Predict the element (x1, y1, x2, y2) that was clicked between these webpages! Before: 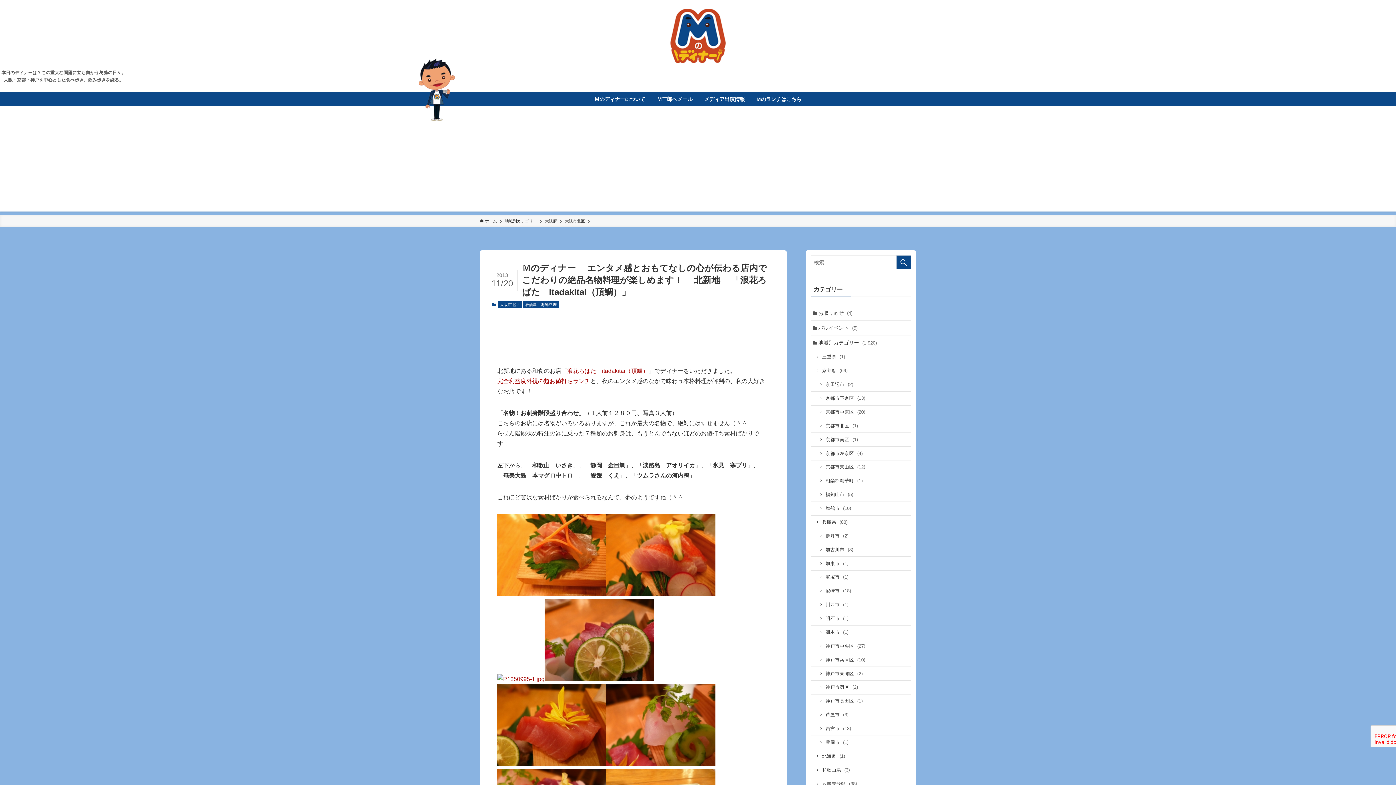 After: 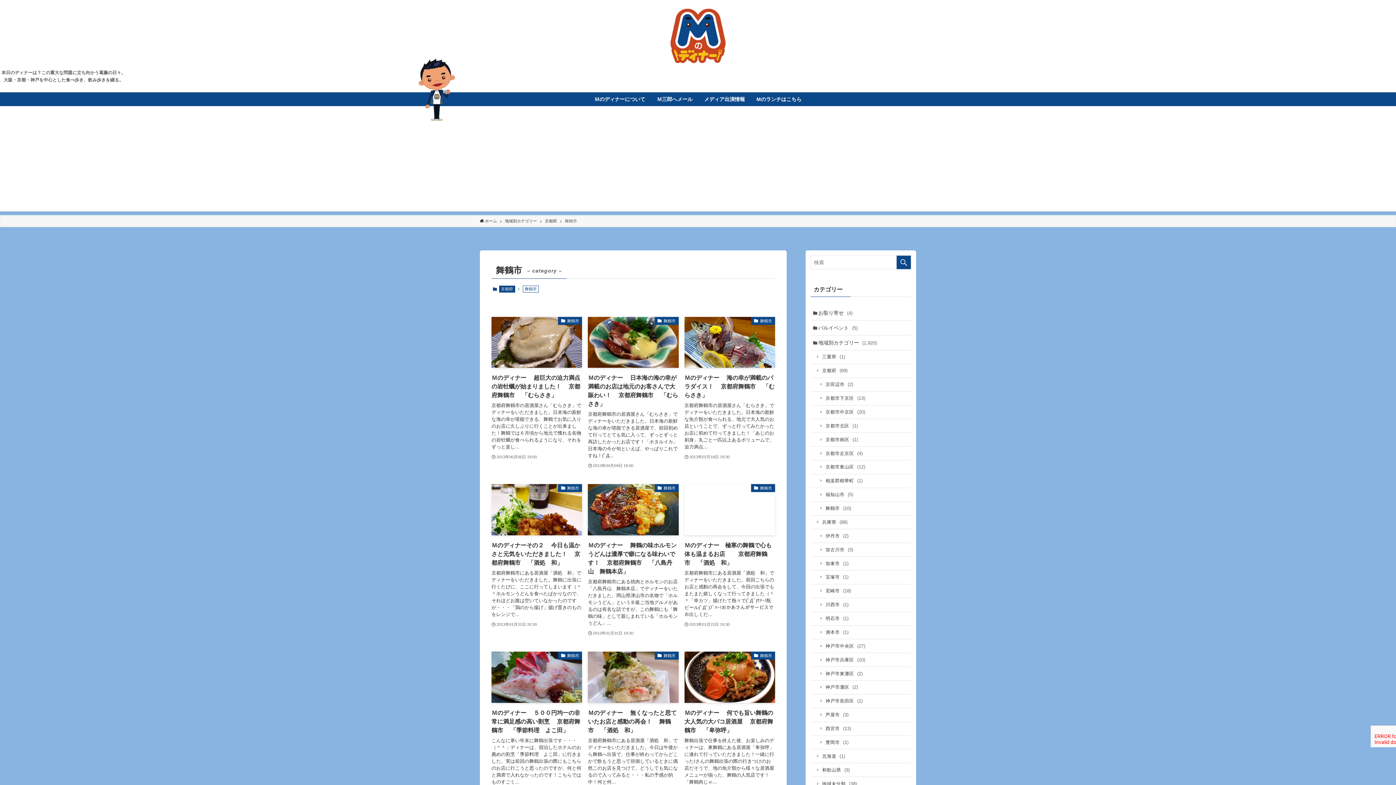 Action: label: 舞鶴市 (10) bbox: (810, 502, 911, 515)